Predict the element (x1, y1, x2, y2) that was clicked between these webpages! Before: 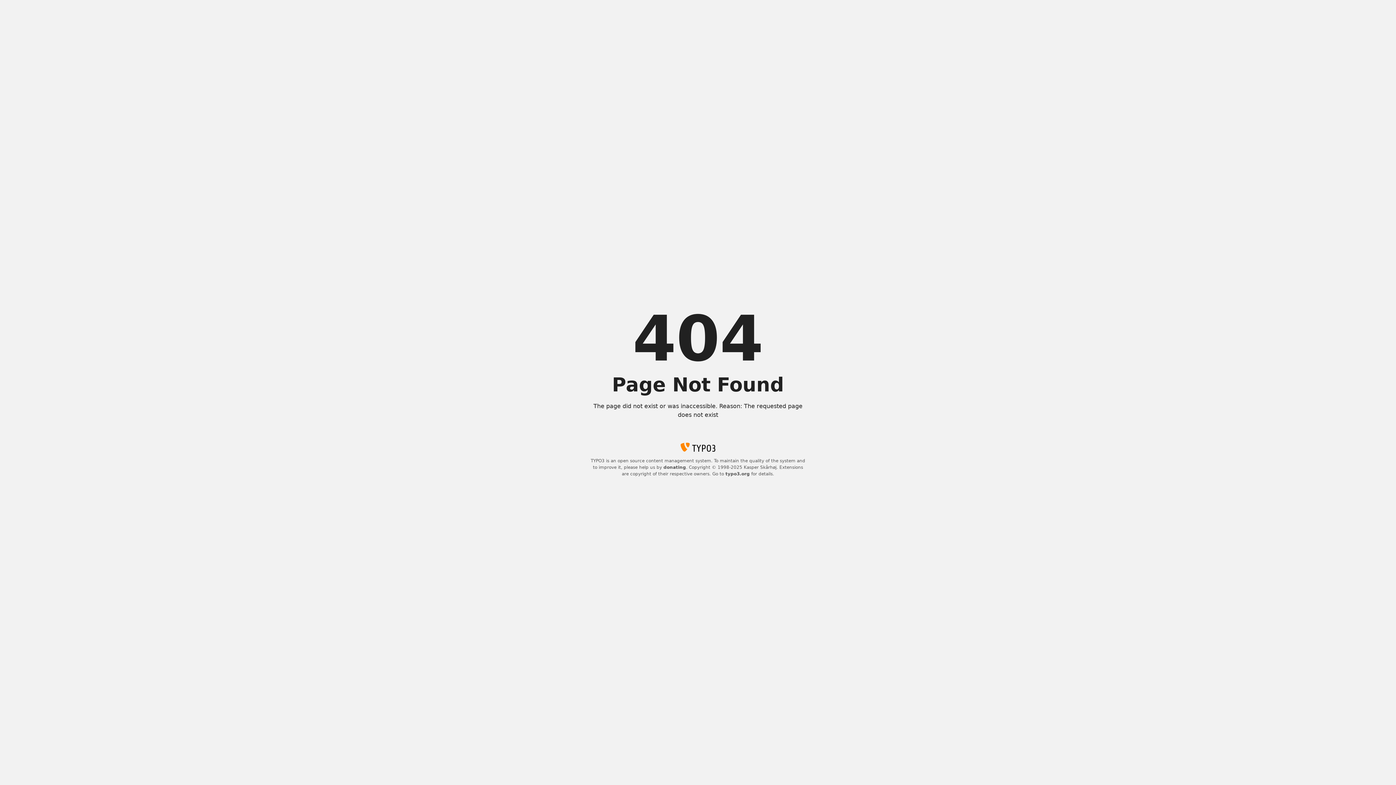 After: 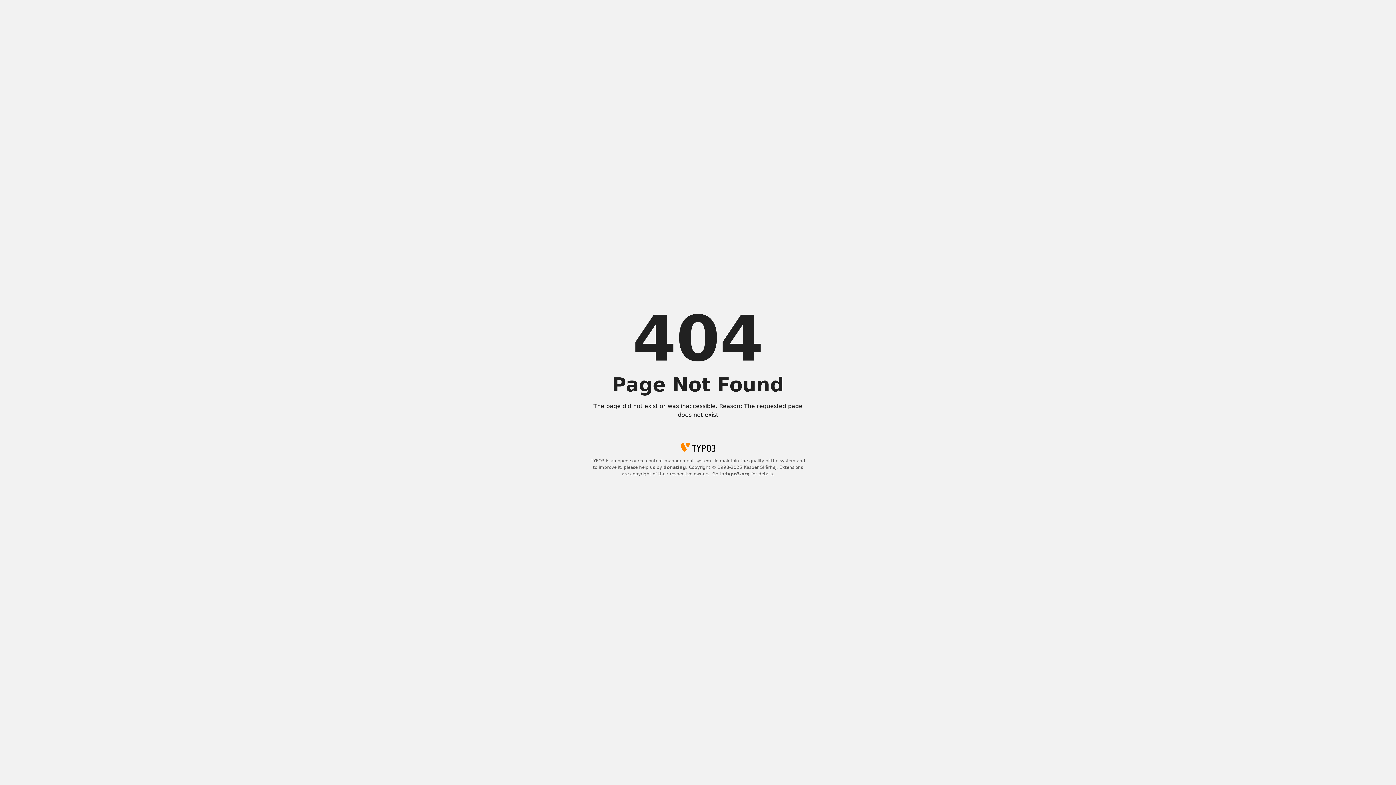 Action: label: typo3.org bbox: (725, 471, 750, 476)